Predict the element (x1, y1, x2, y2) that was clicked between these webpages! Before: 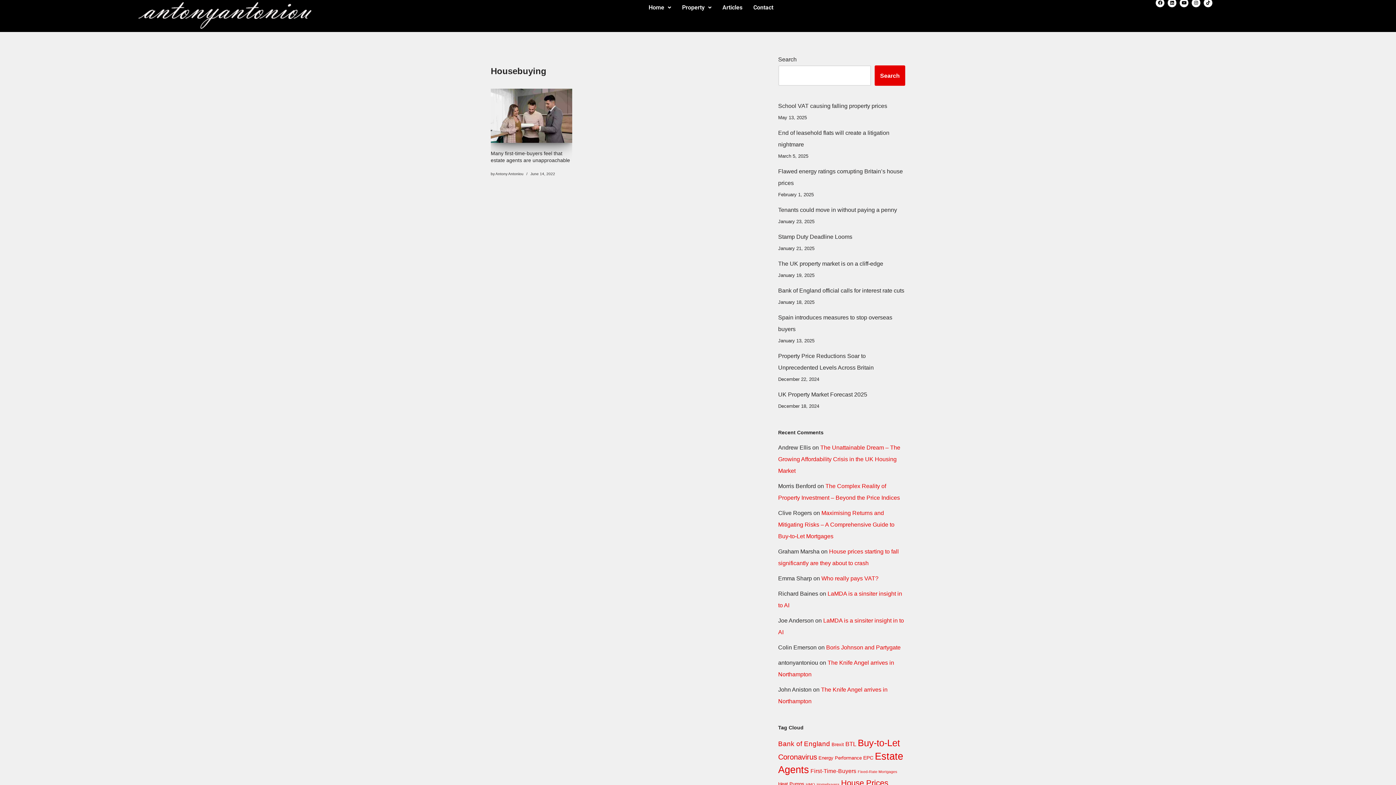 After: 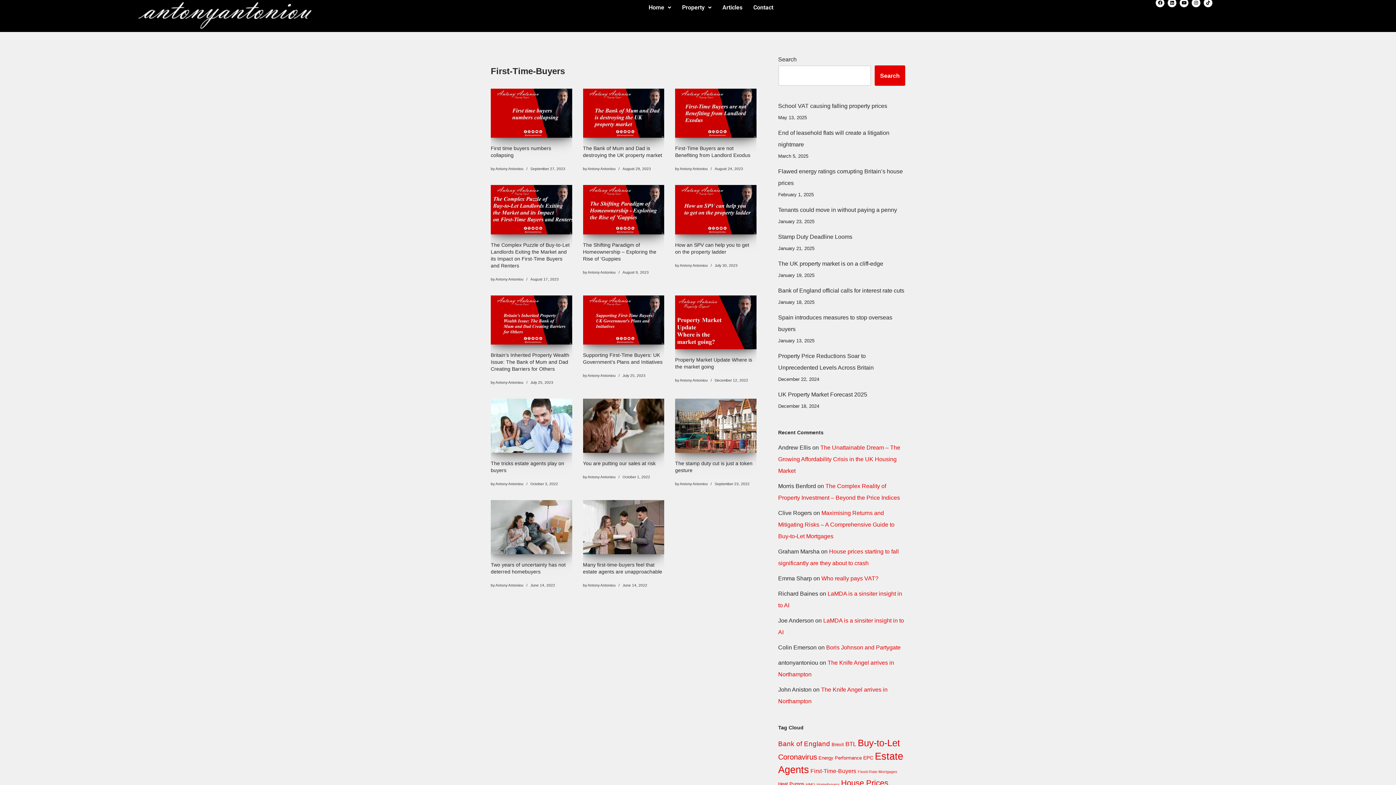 Action: label: First-Time-Buyers (14 items) bbox: (810, 768, 856, 774)